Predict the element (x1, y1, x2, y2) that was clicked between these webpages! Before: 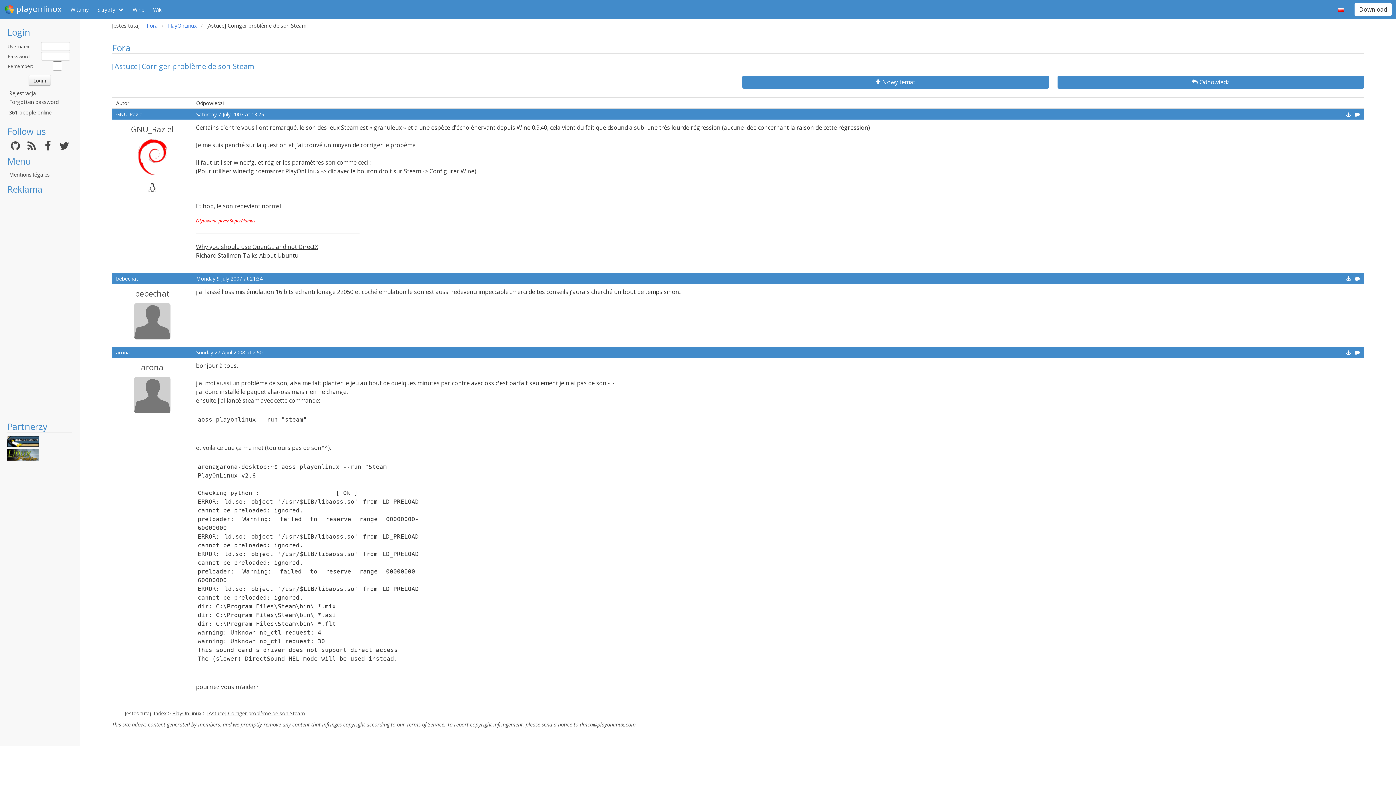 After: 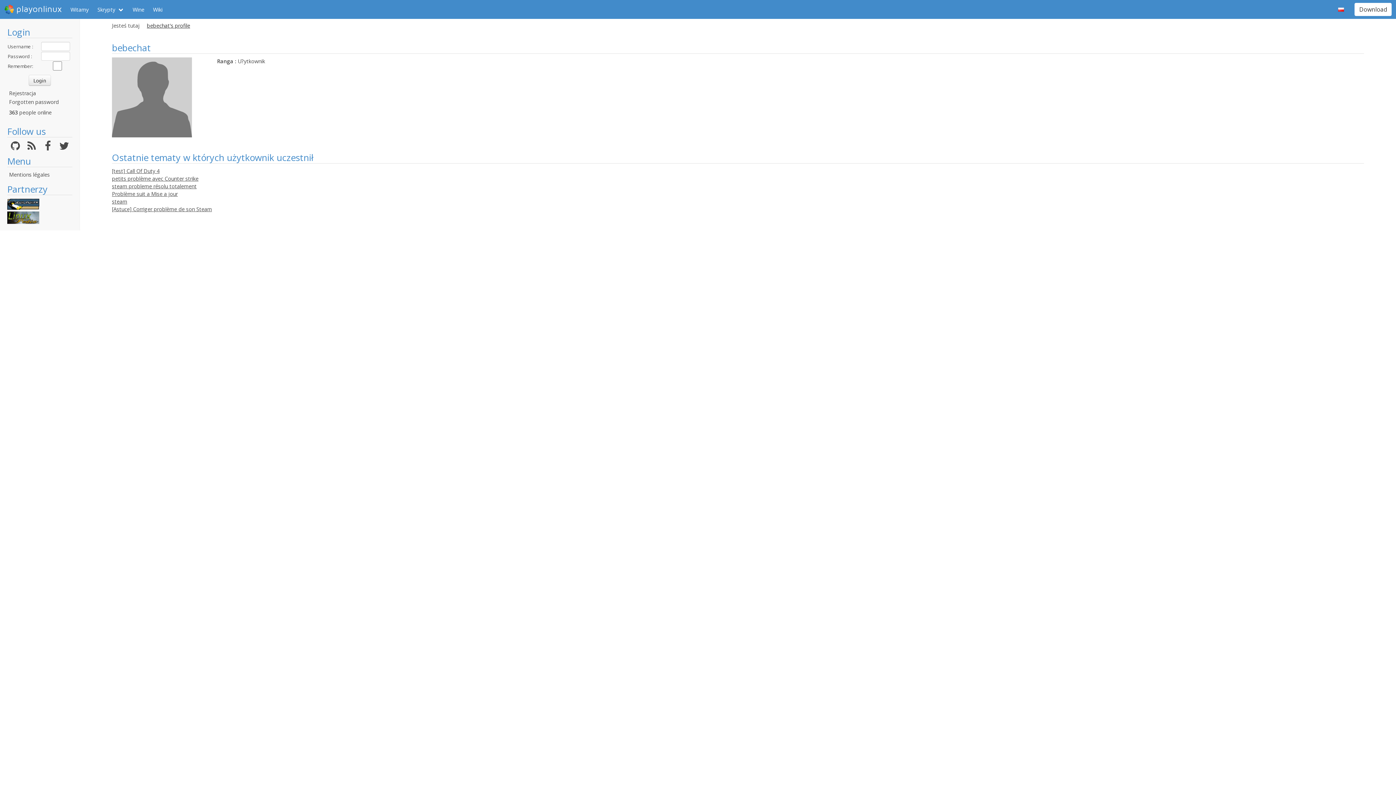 Action: label: bebechat bbox: (116, 275, 138, 282)